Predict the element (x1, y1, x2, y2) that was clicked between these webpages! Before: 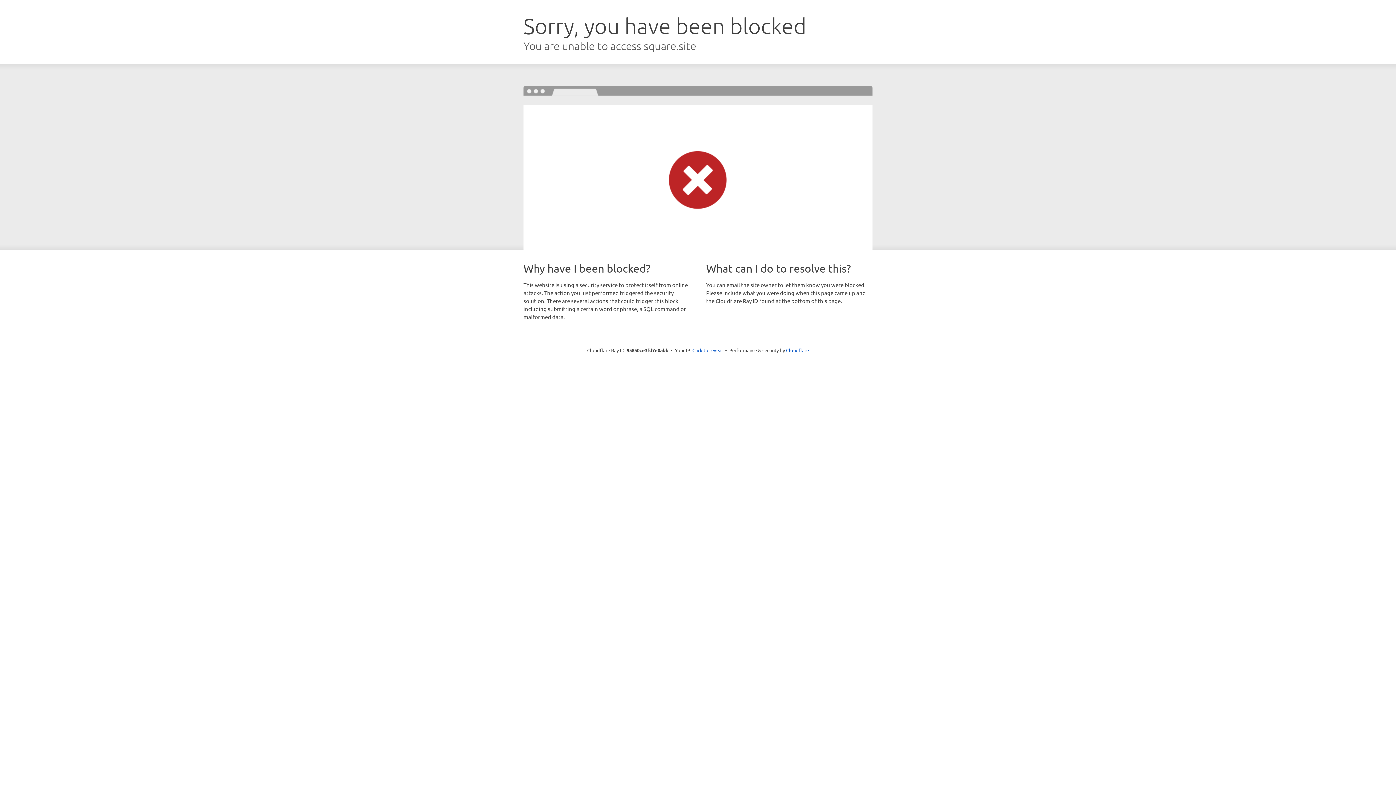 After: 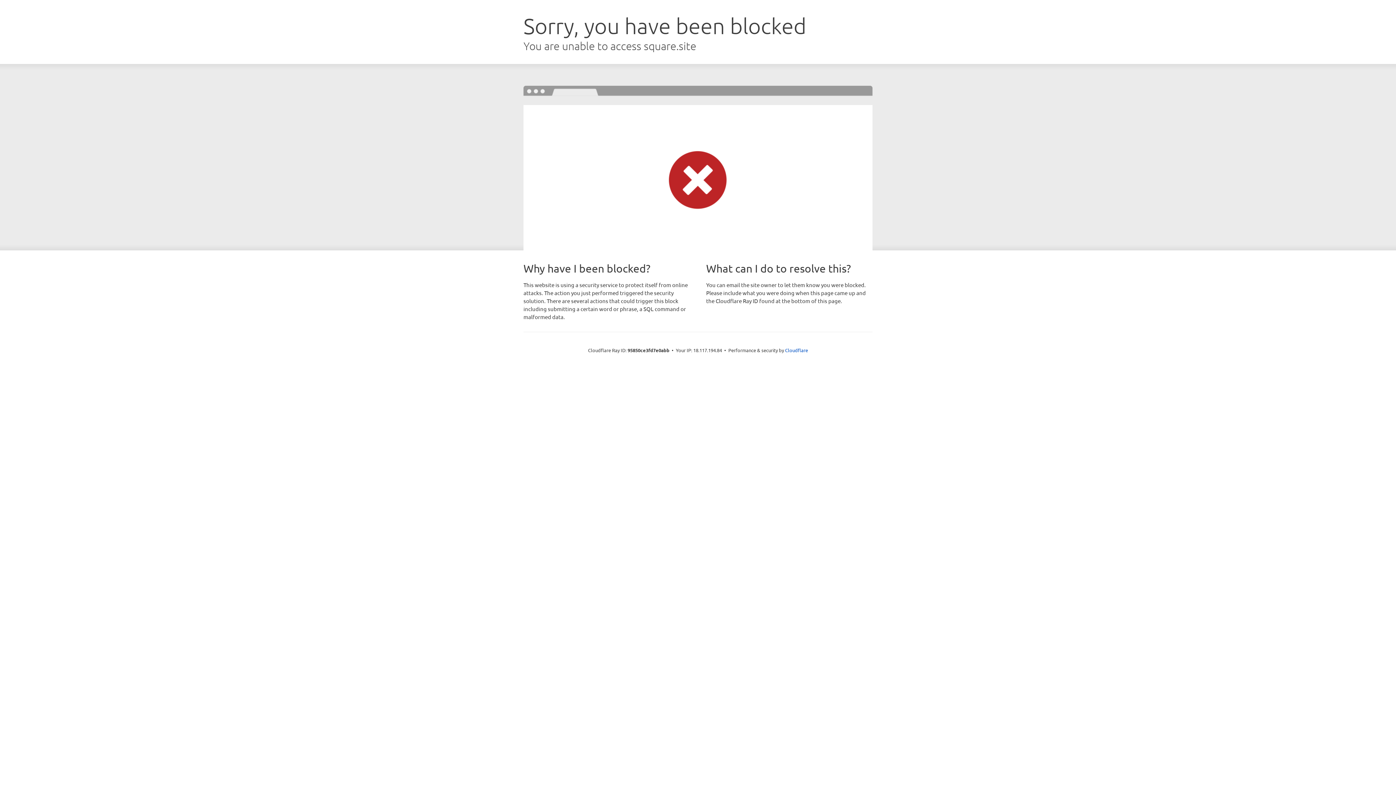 Action: bbox: (692, 346, 723, 353) label: Click to reveal